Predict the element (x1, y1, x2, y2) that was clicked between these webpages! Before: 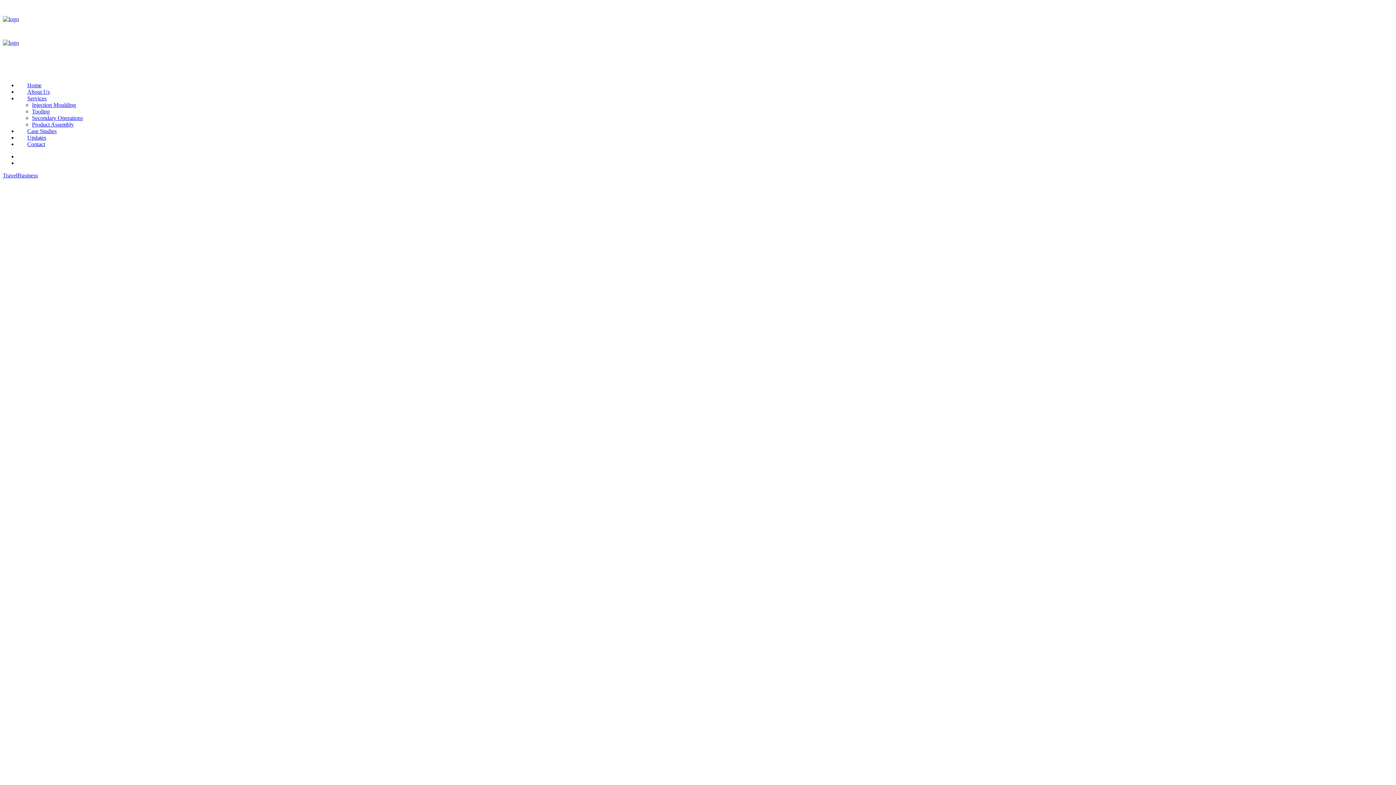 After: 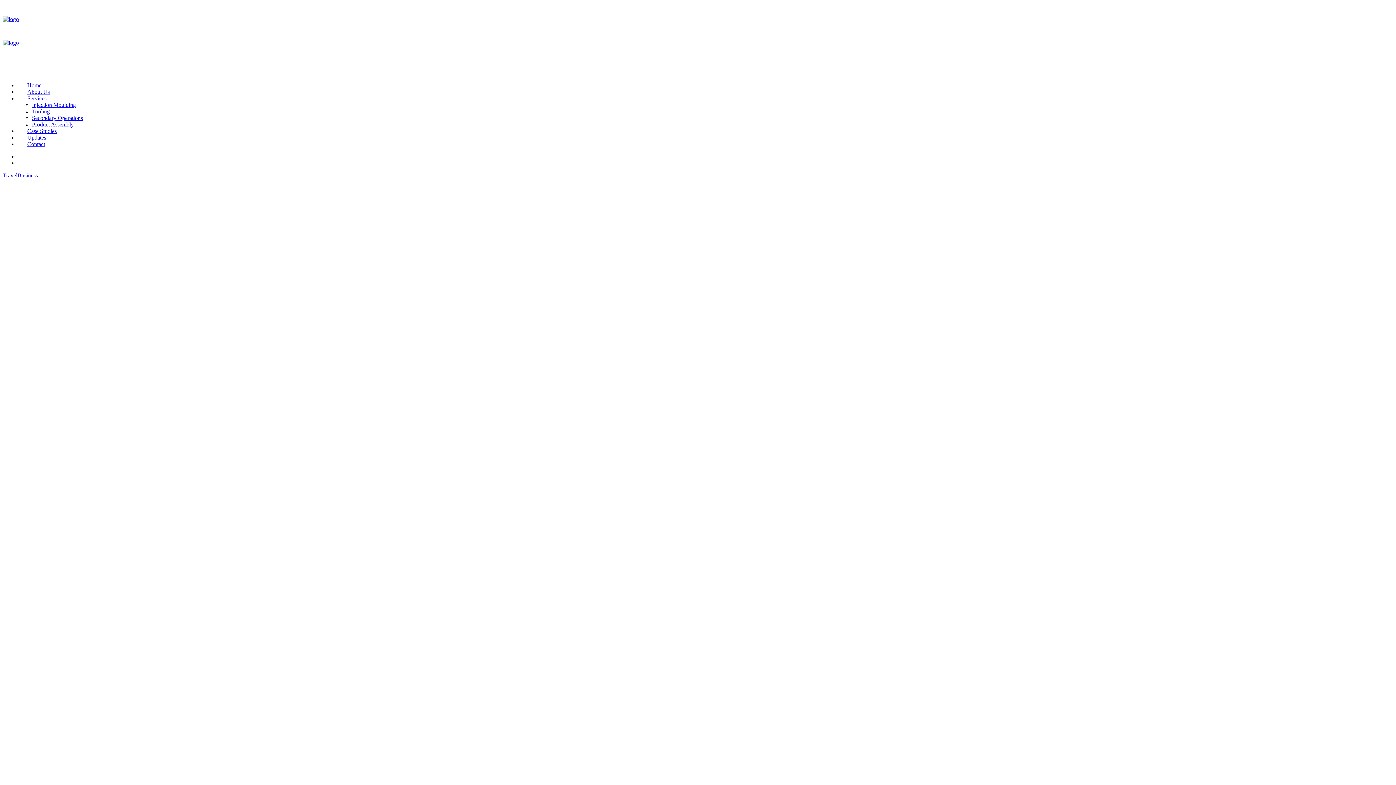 Action: bbox: (2, 172, 17, 178) label: Travel